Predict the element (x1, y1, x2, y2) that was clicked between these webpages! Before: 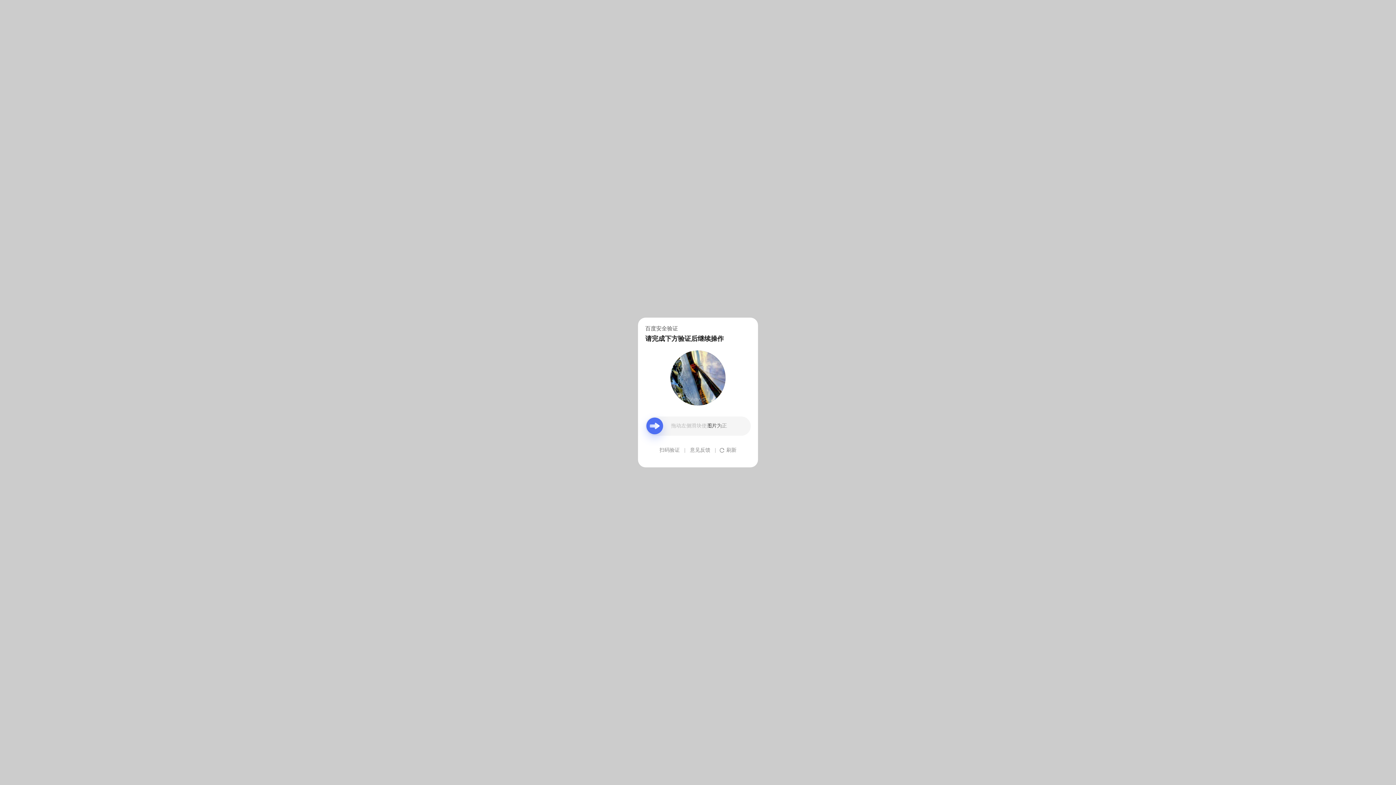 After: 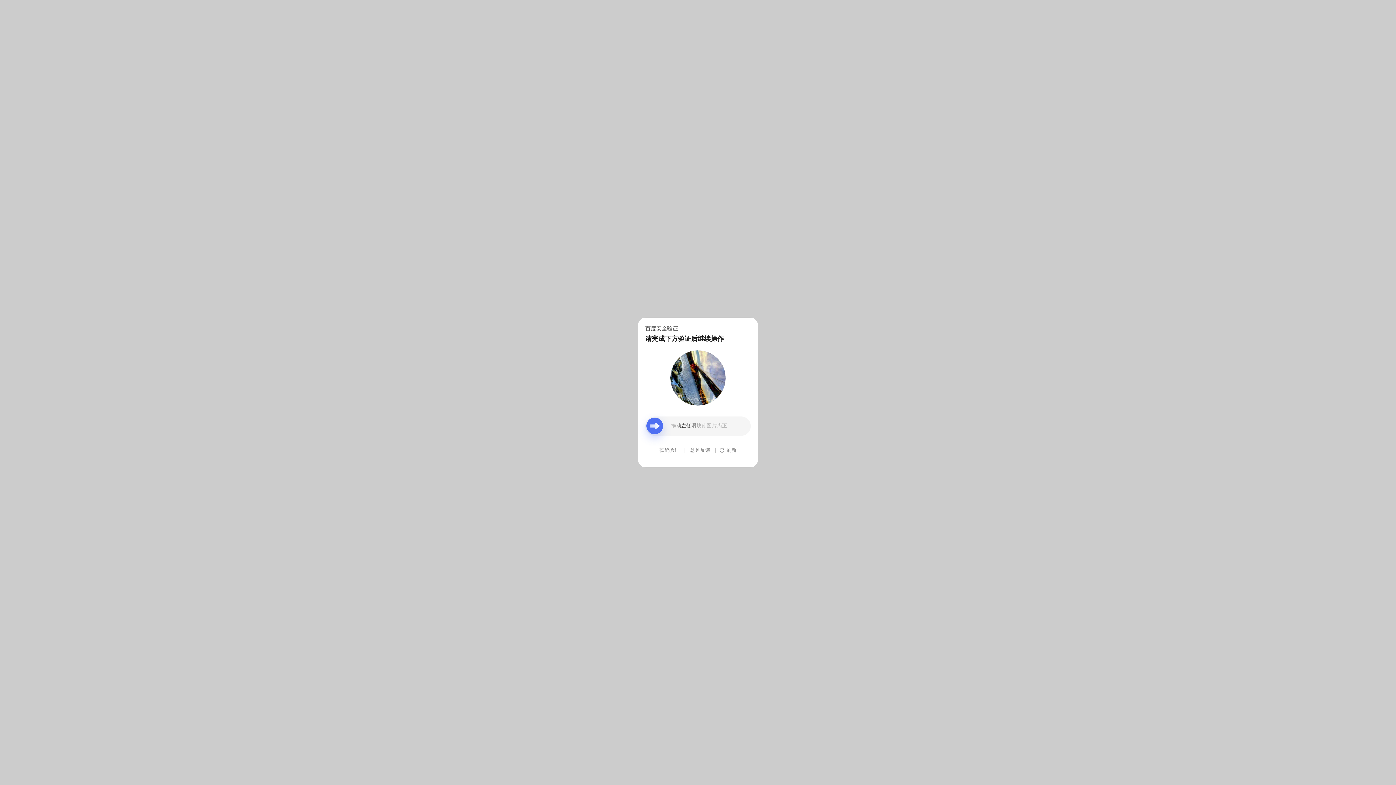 Action: bbox: (690, 439, 710, 461) label: 意见反馈